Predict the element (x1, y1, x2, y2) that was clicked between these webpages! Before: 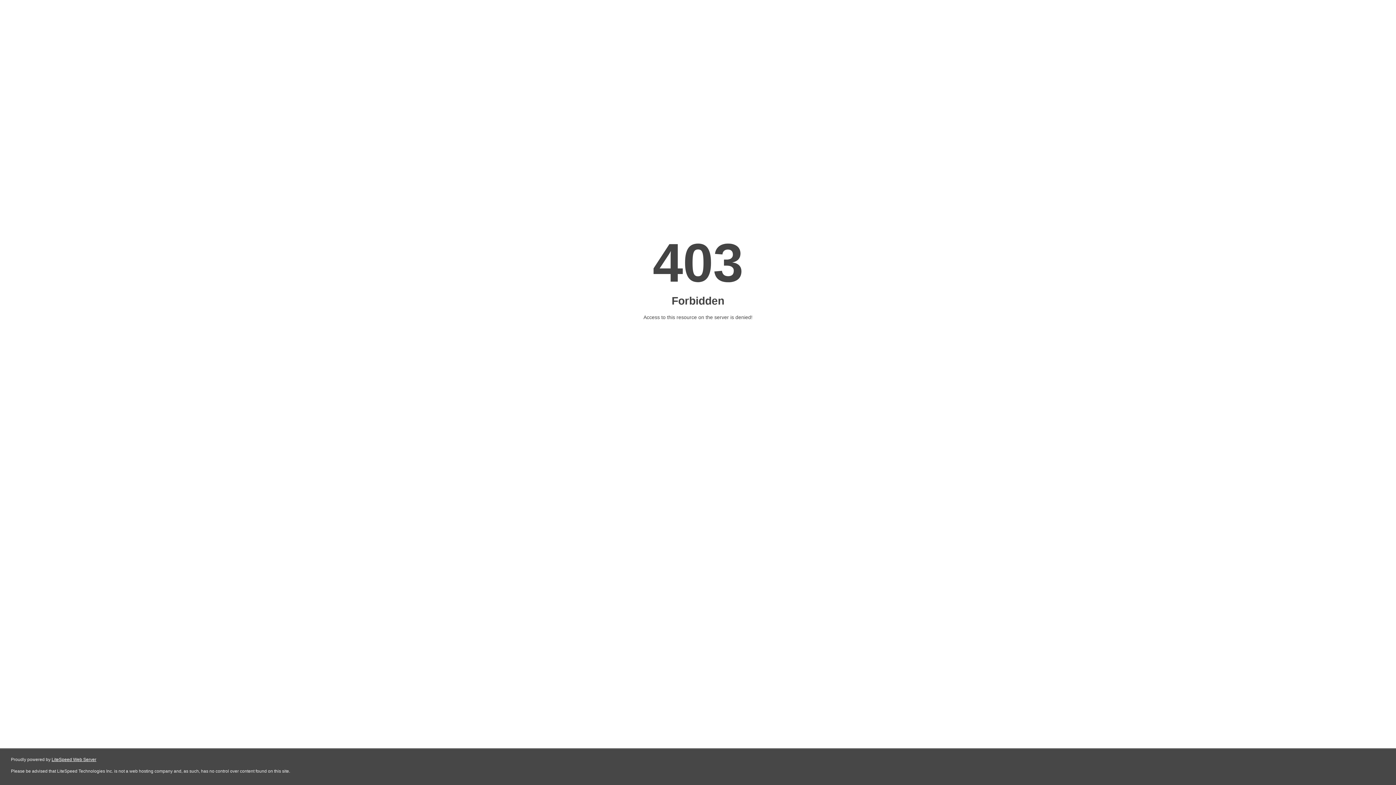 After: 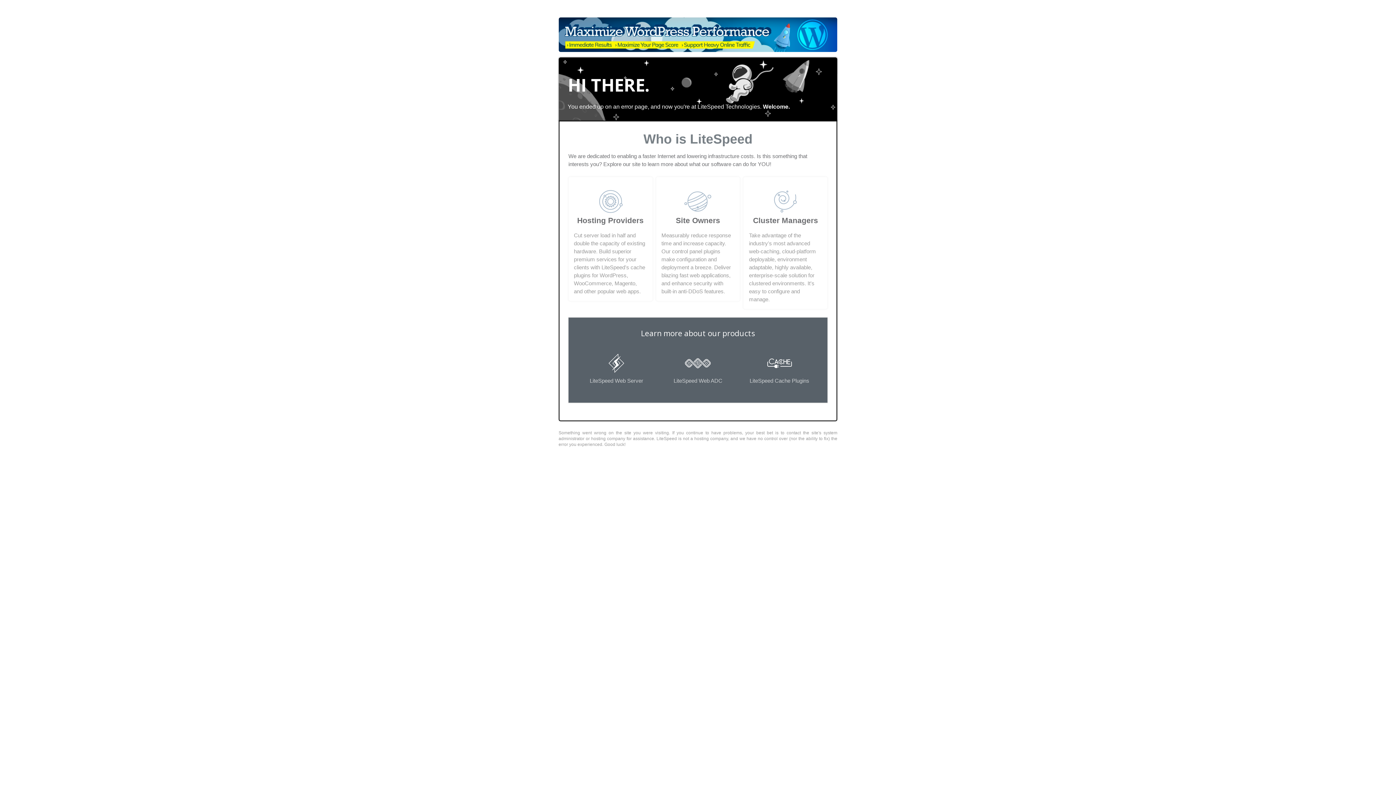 Action: bbox: (51, 757, 96, 762) label: LiteSpeed Web Server